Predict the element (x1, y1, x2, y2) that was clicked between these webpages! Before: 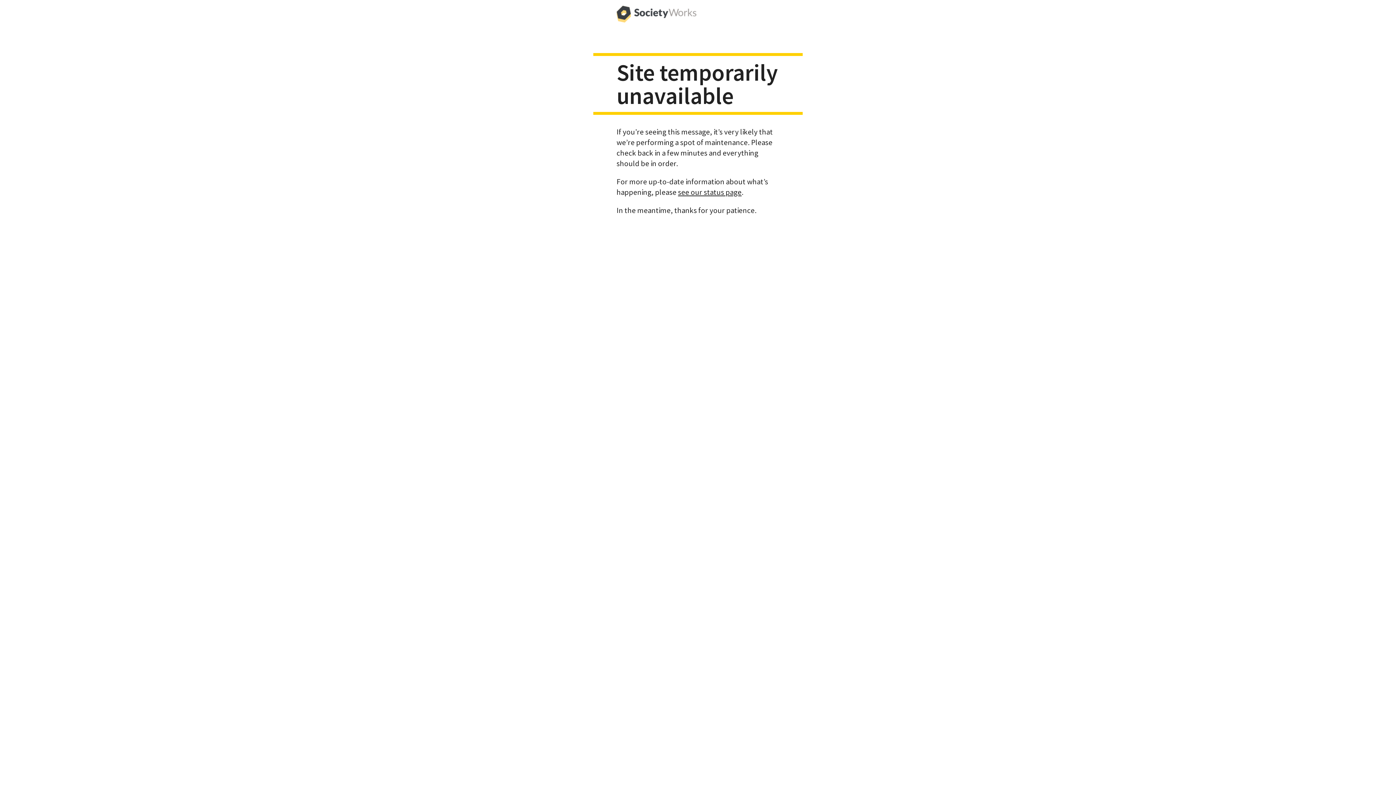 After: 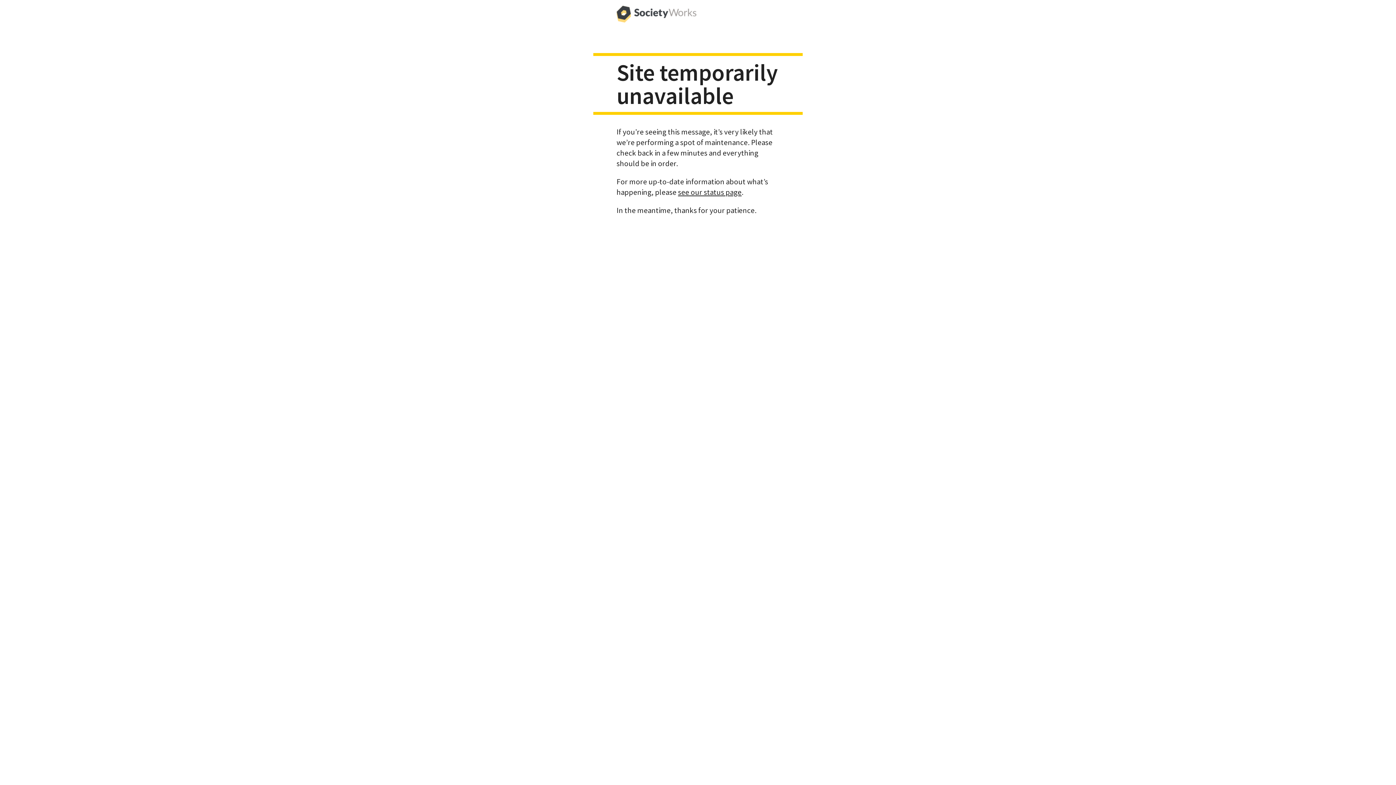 Action: bbox: (616, 0, 696, 29)